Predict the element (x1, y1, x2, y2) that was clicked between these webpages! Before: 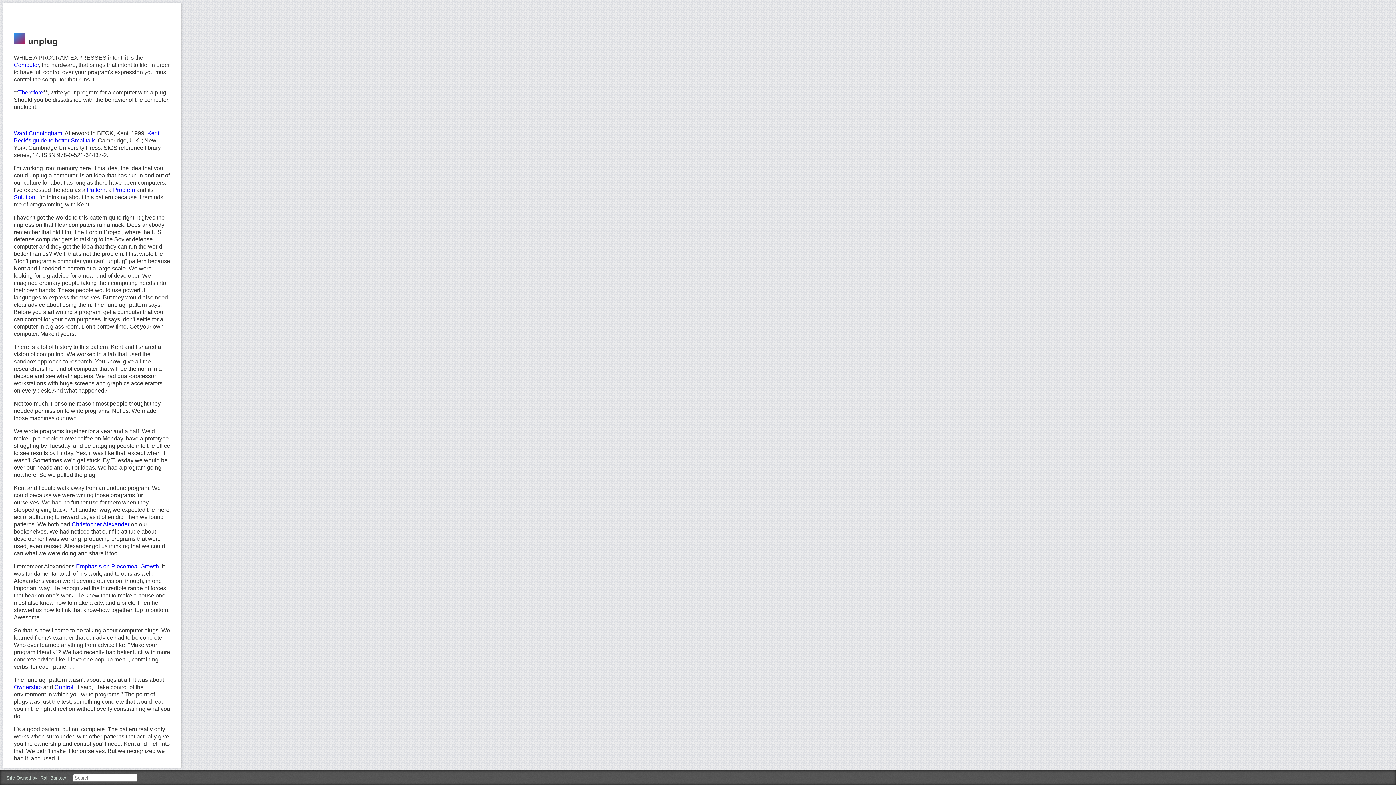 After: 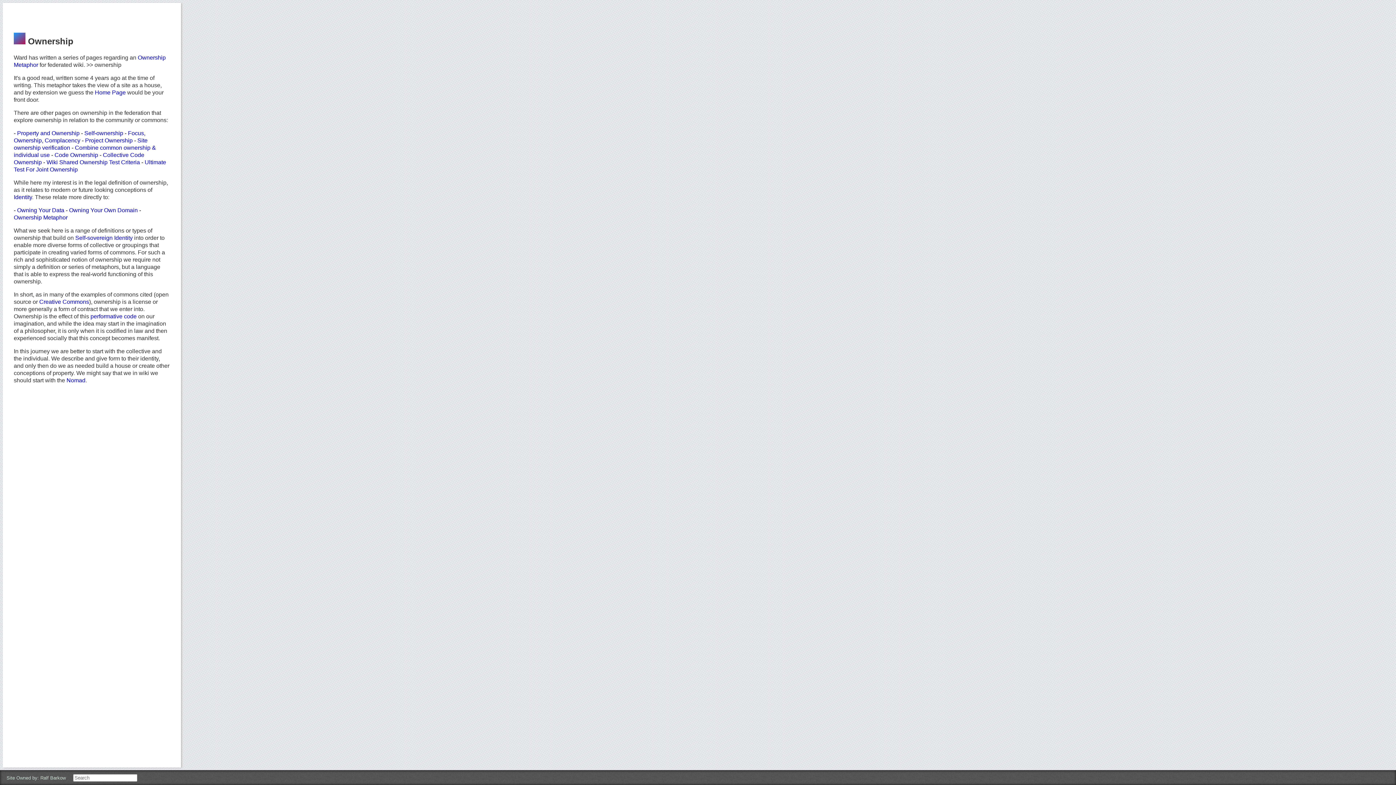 Action: label: Ownership bbox: (13, 684, 41, 690)